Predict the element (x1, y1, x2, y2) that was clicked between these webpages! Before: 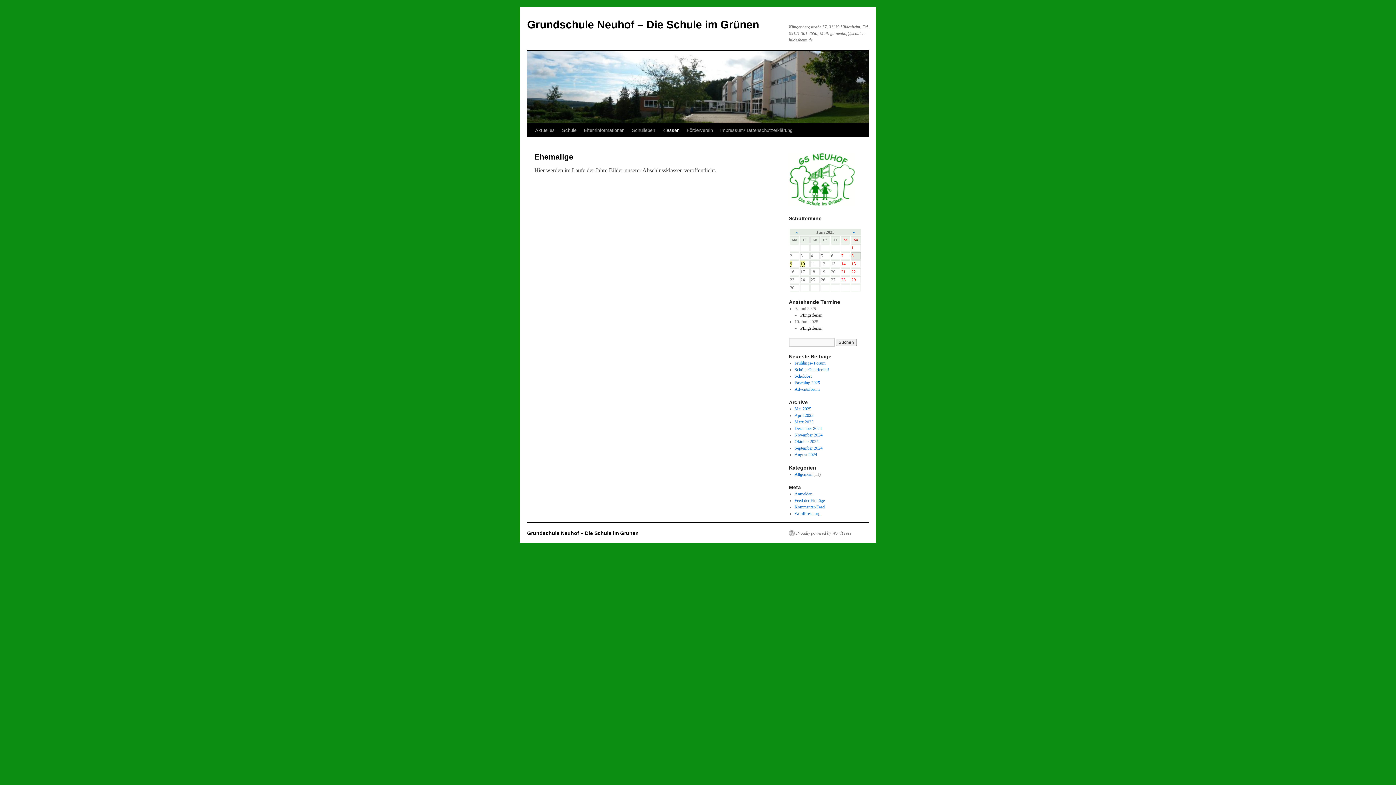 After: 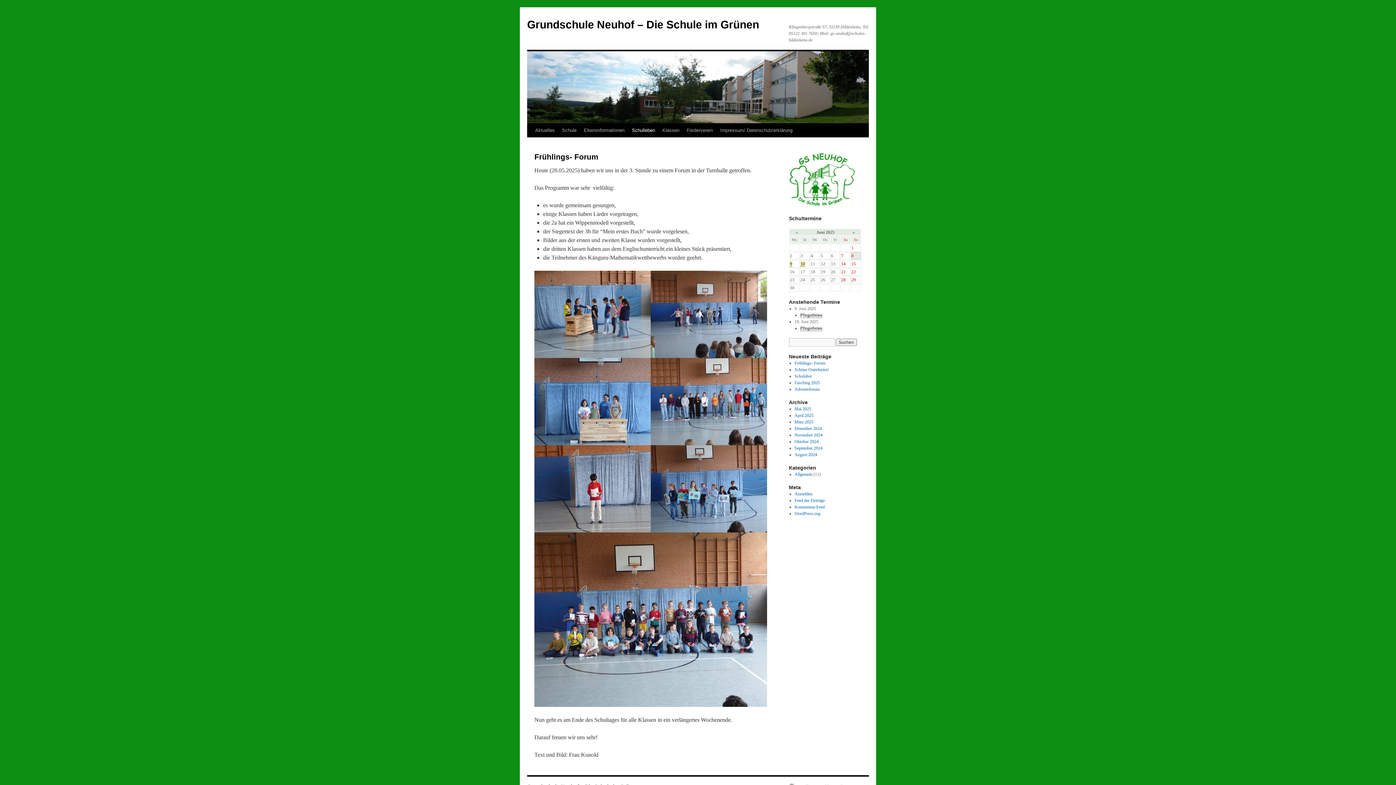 Action: bbox: (794, 360, 825, 365) label: Frühlings- Forum